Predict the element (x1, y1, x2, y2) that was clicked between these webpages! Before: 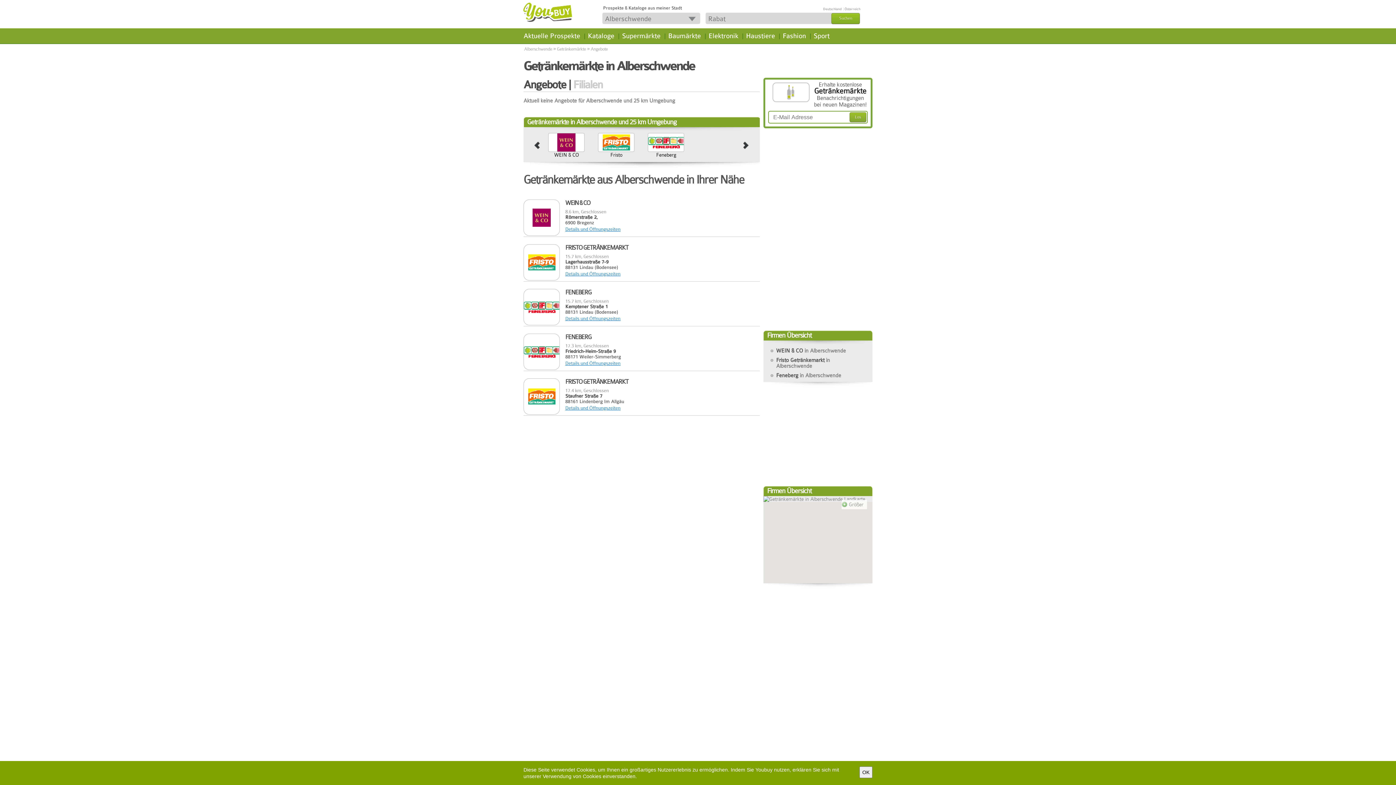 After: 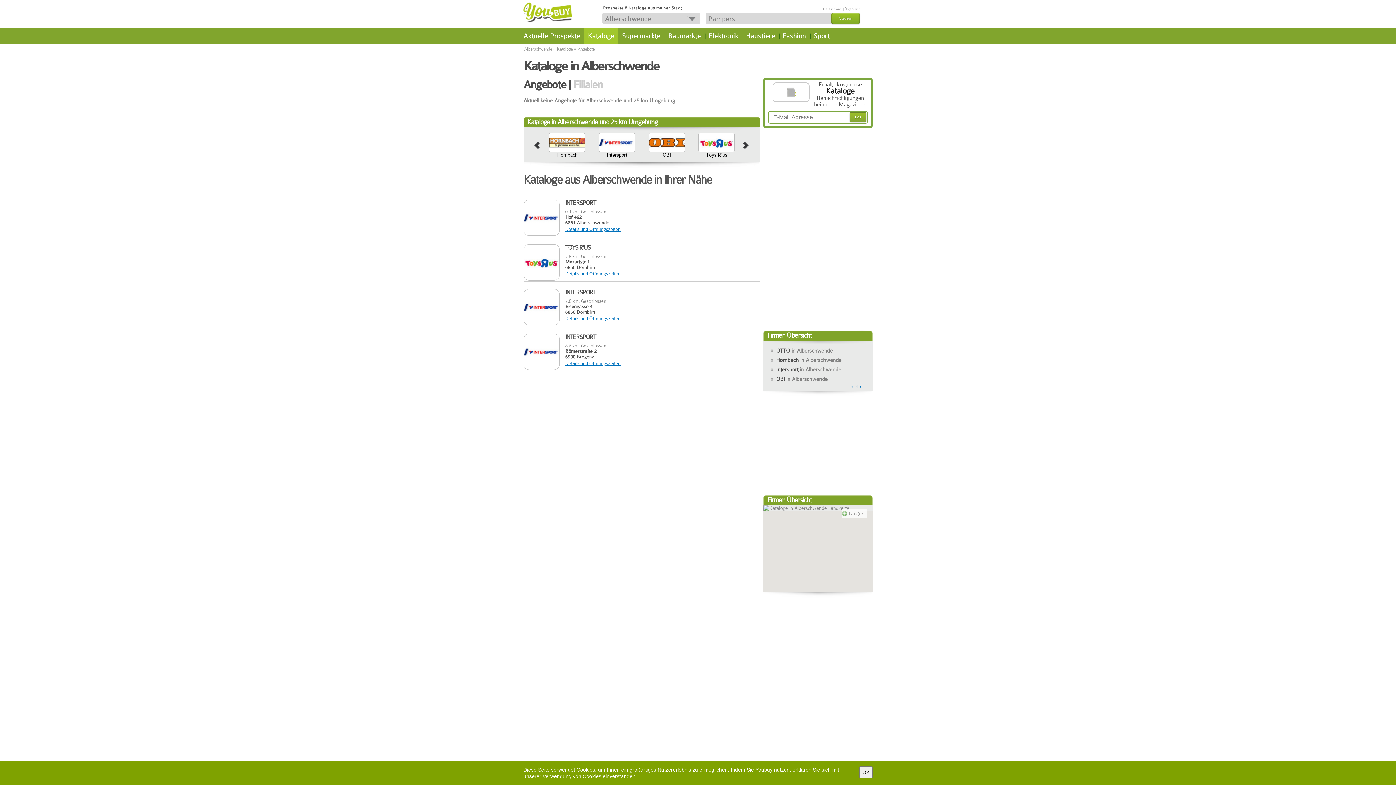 Action: label: Kataloge bbox: (584, 28, 618, 43)